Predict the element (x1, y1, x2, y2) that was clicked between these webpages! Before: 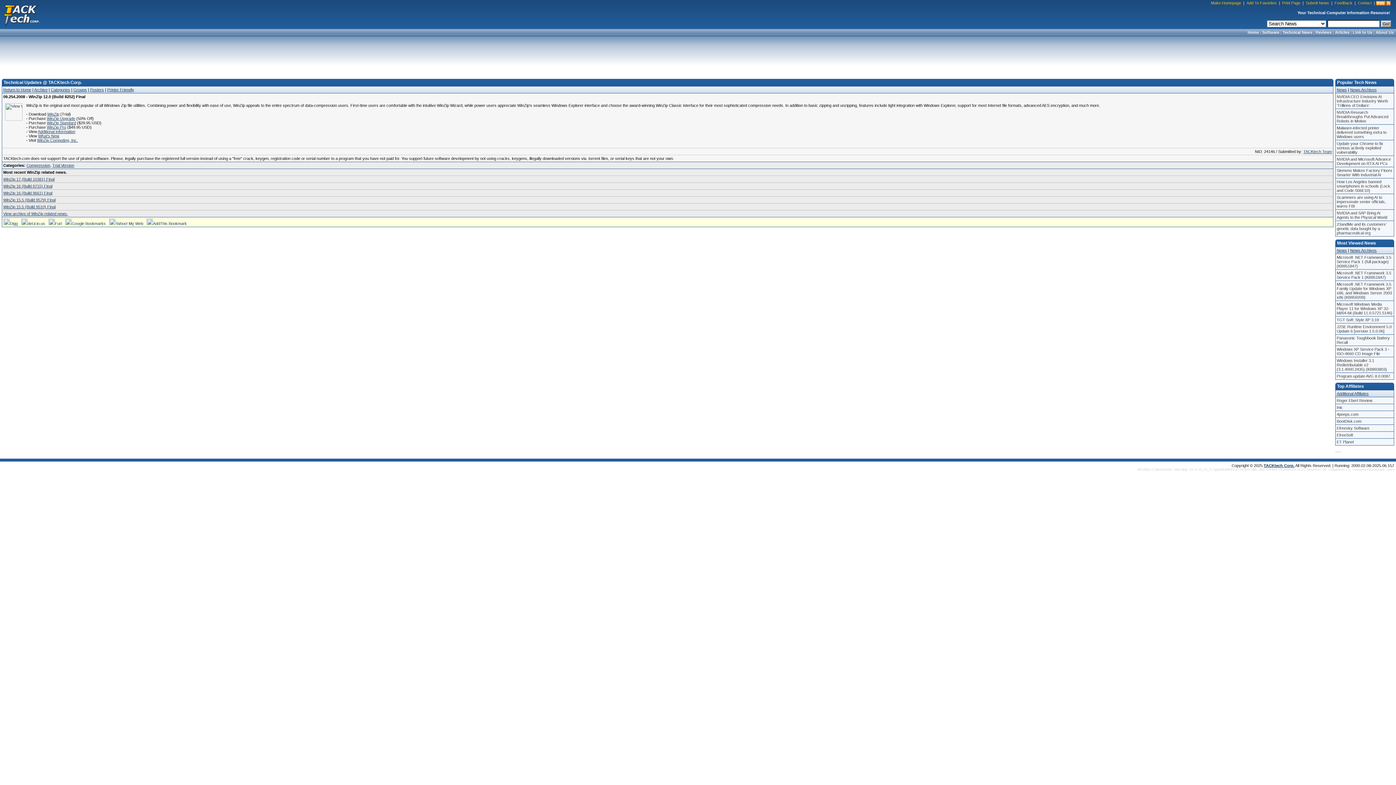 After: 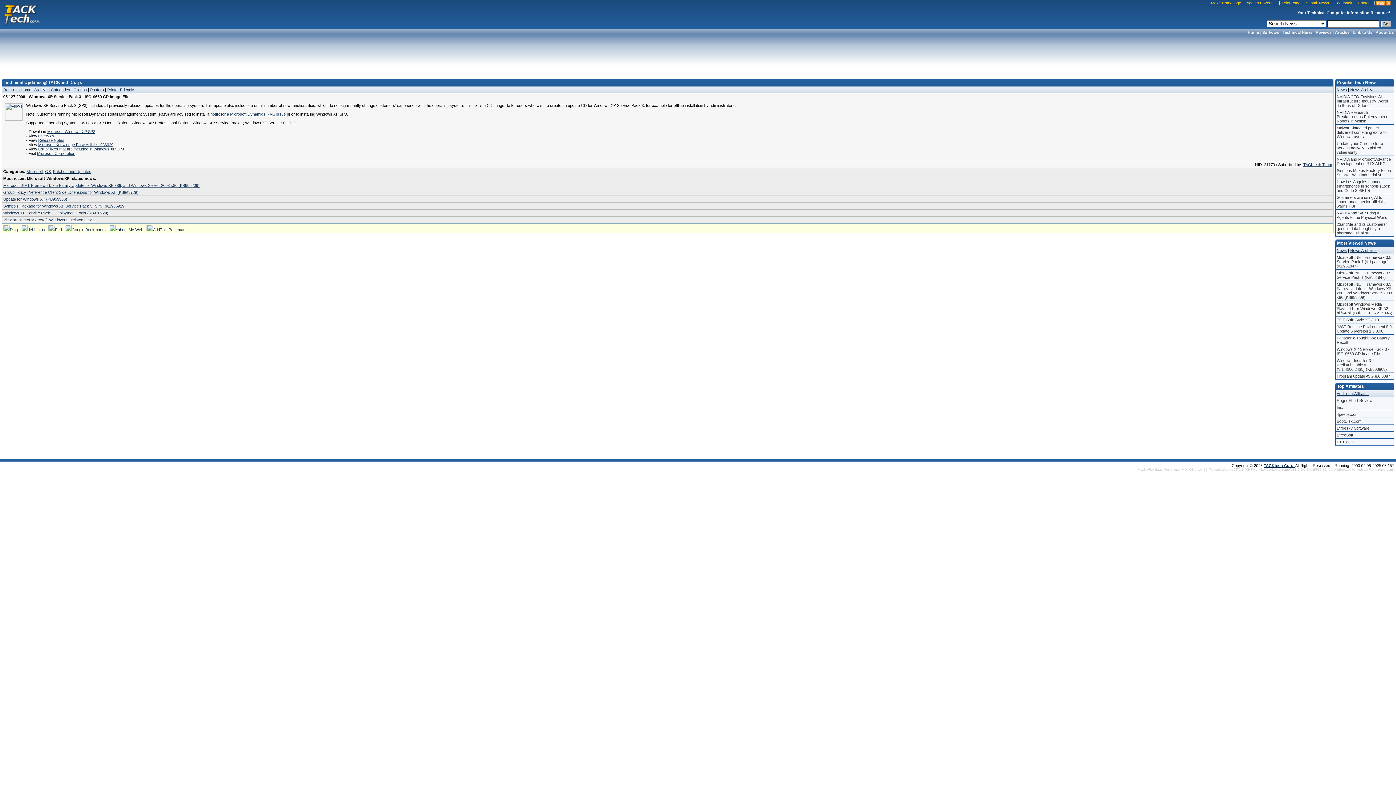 Action: label: Windows XP Service Pack 3 - ISO-9660 CD Image File bbox: (1336, 346, 1394, 357)